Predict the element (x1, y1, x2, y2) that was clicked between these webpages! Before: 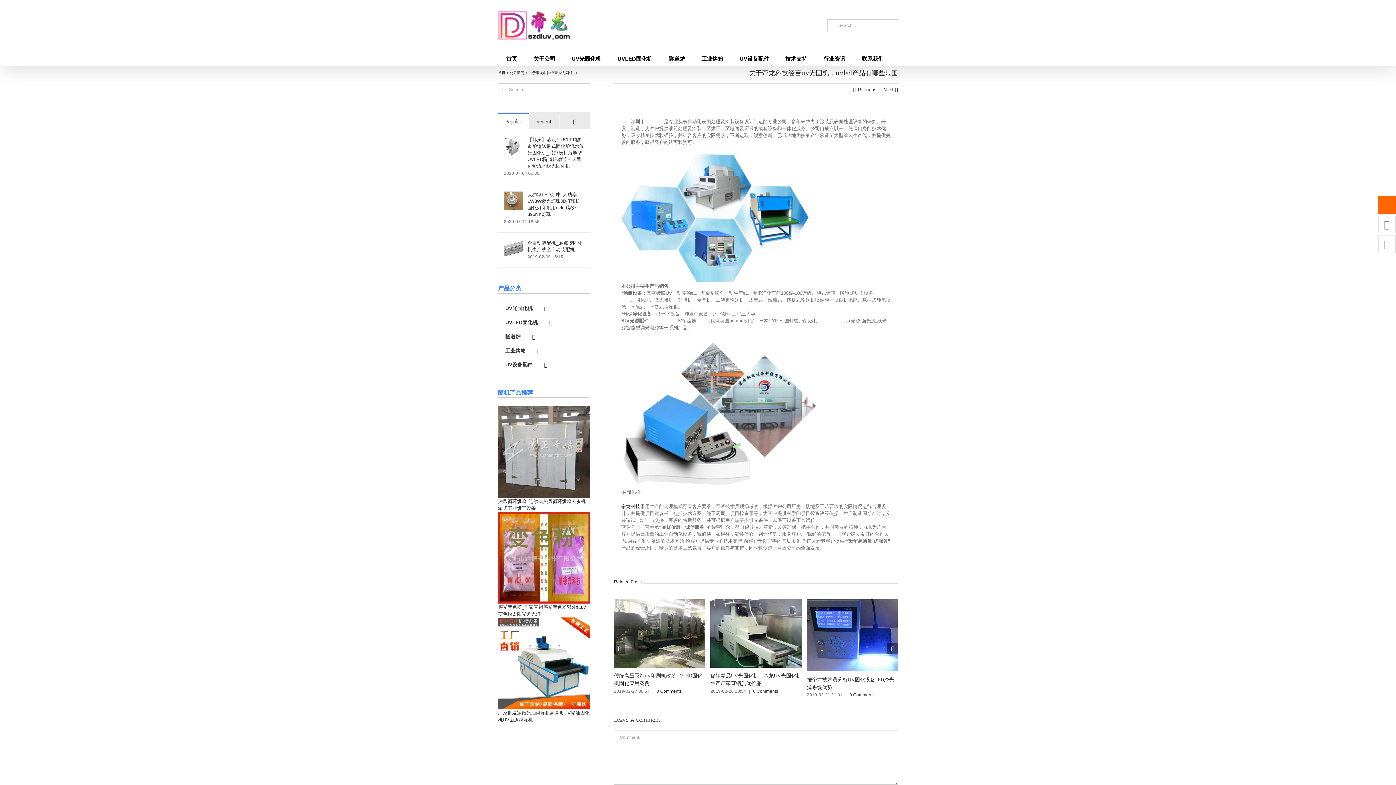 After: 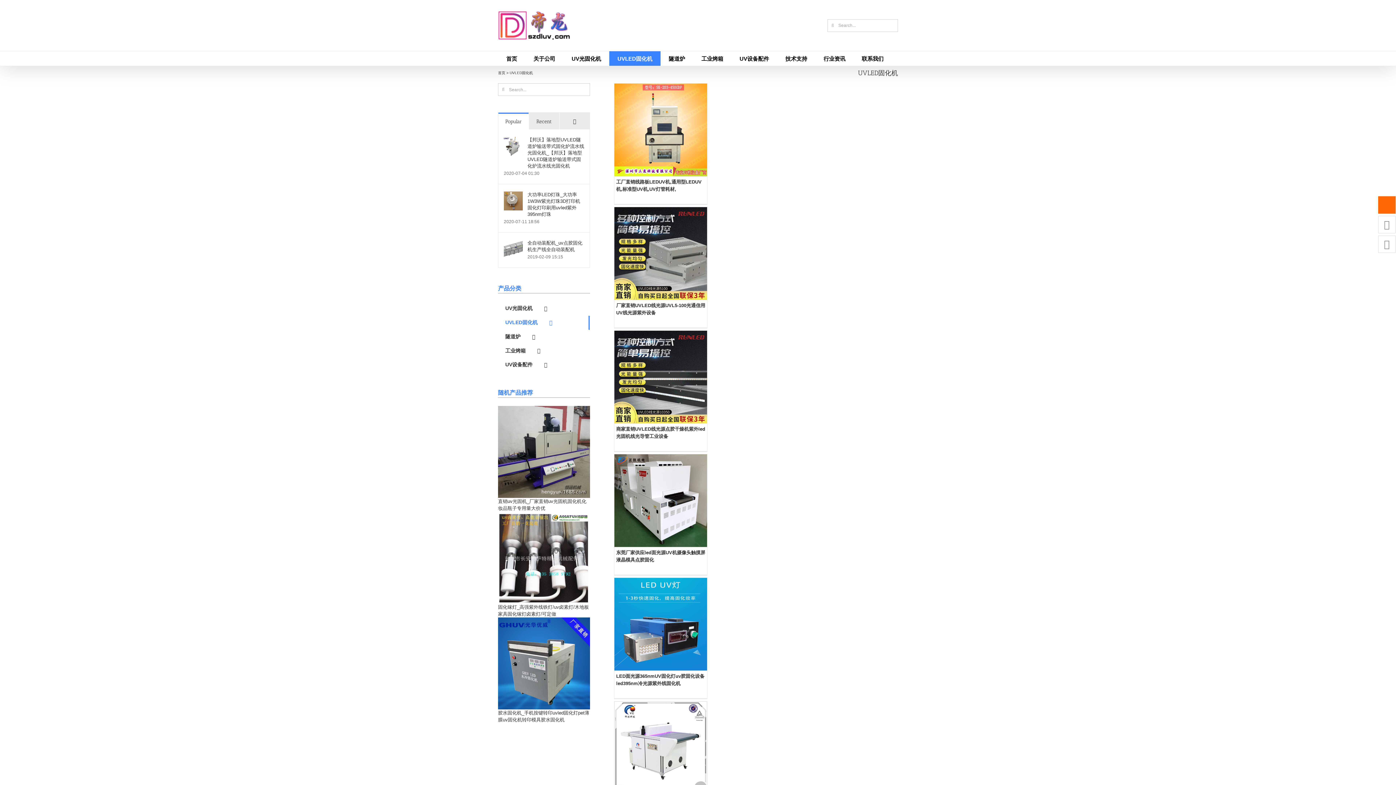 Action: bbox: (498, 316, 589, 330) label: UVLED固化机